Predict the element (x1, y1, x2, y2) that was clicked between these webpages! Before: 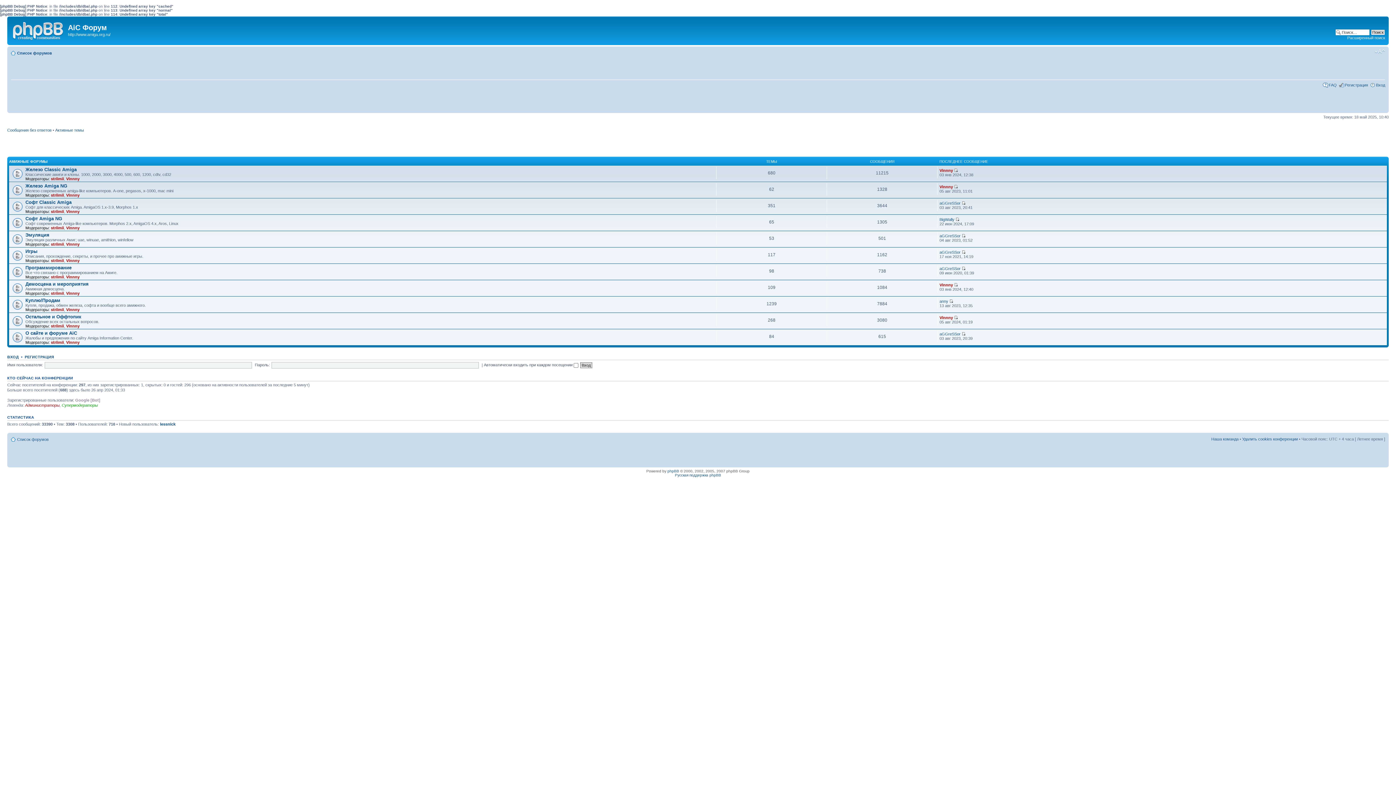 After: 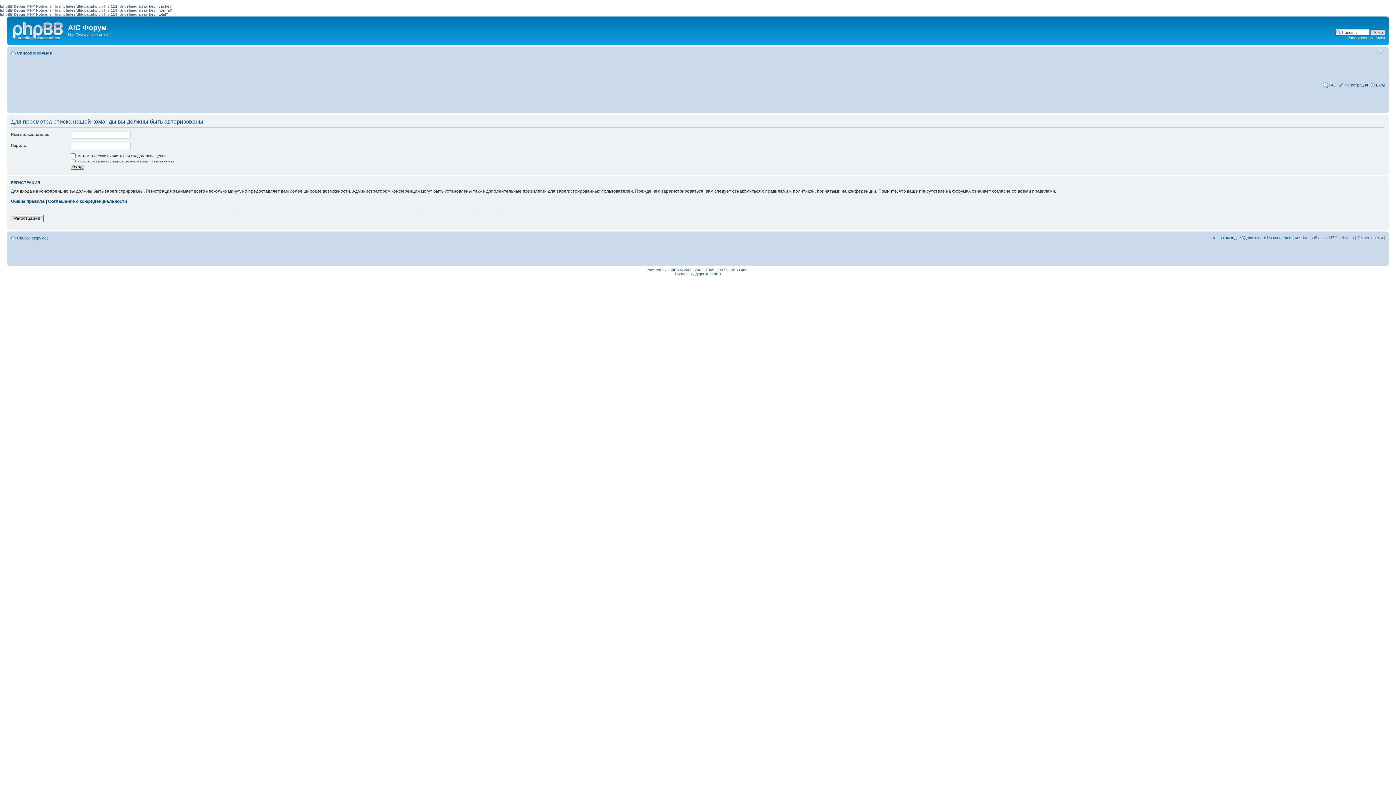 Action: bbox: (1211, 437, 1238, 441) label: Наша команда